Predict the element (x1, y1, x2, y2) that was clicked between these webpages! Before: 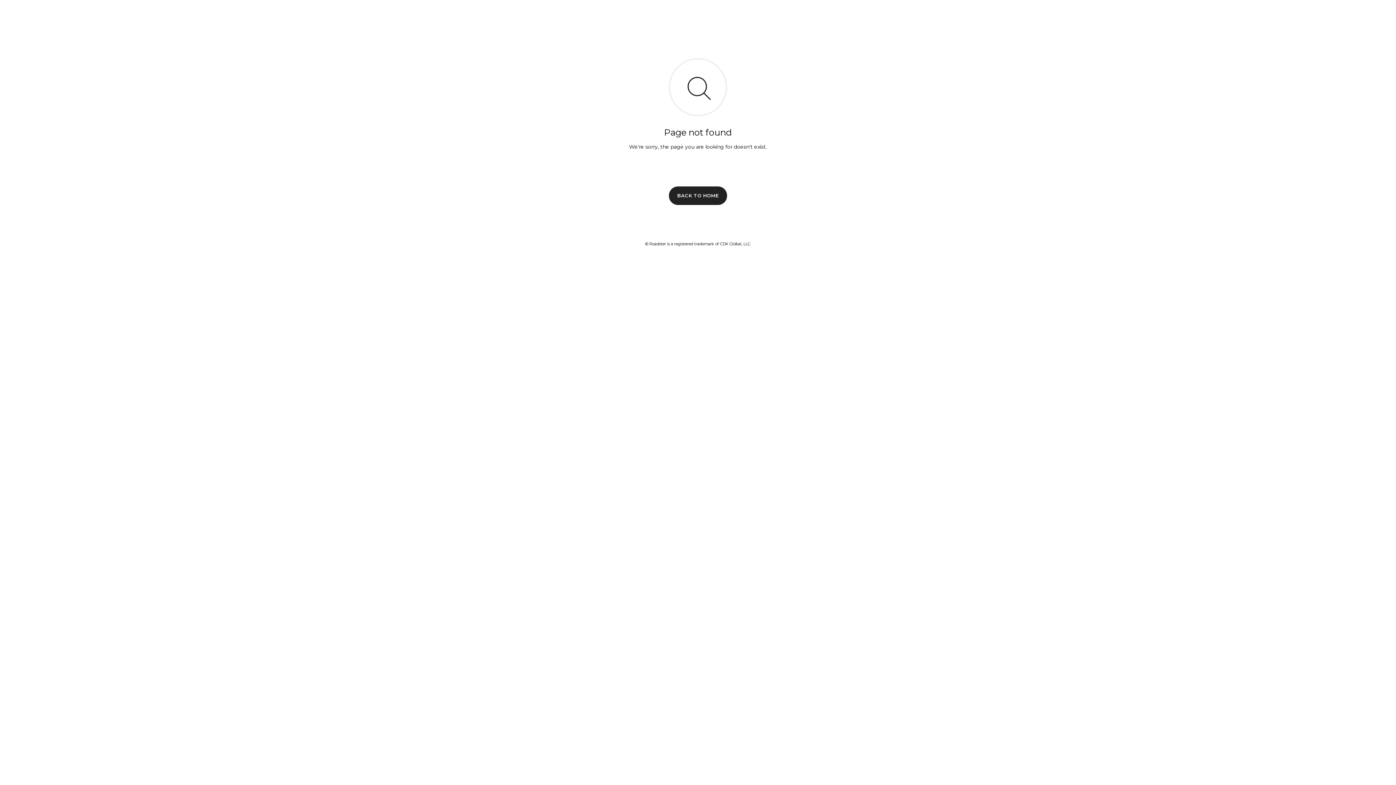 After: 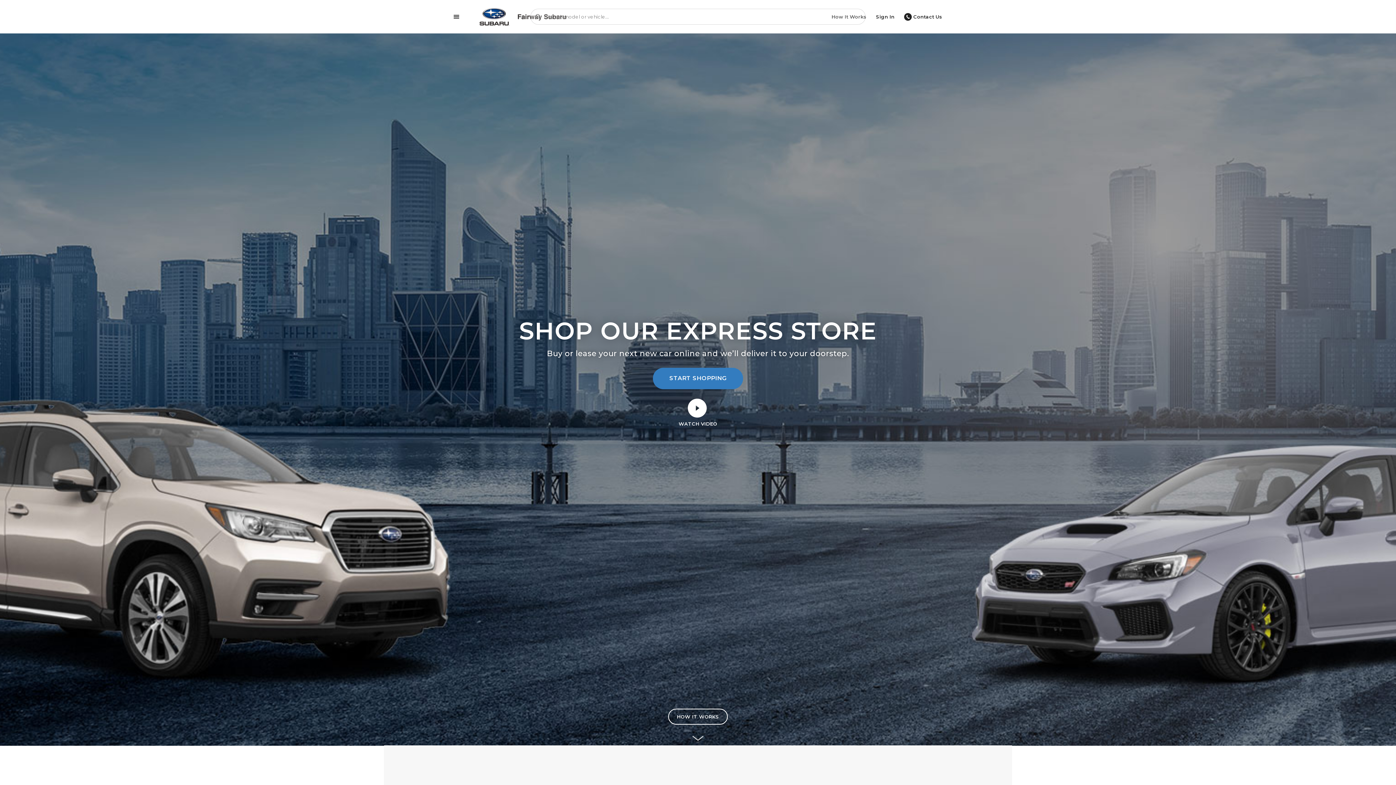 Action: bbox: (669, 186, 727, 204) label: BACK TO HOME